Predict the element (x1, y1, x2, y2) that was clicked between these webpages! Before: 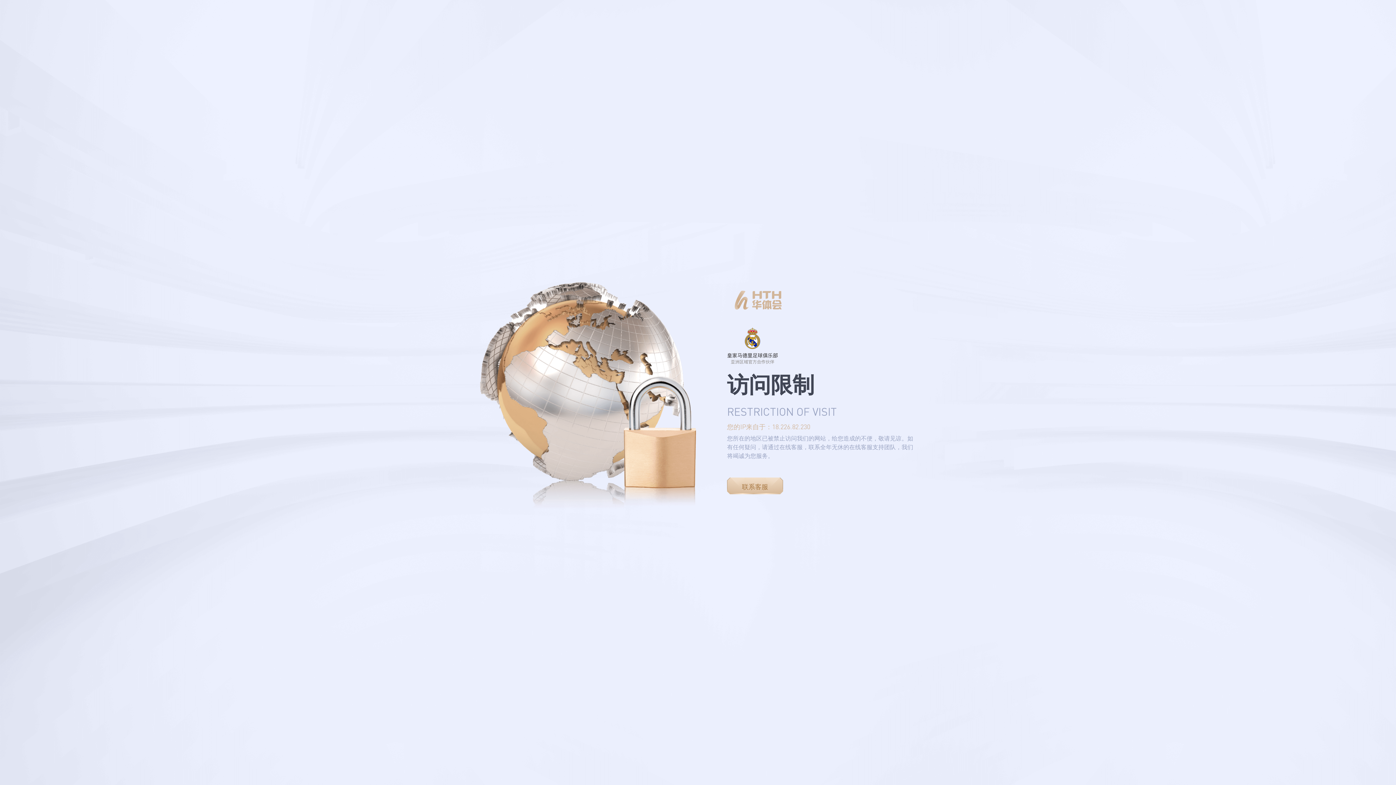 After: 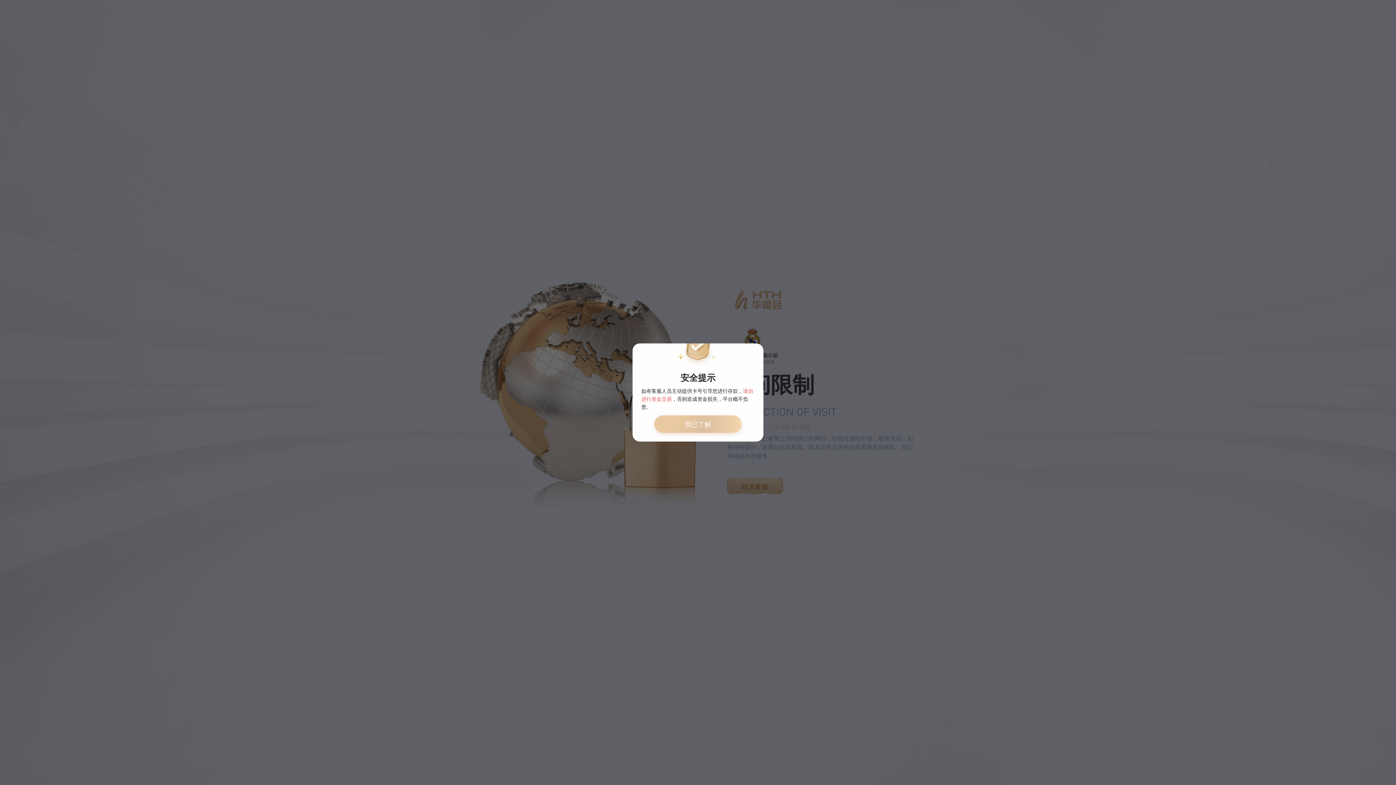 Action: label: 联系客服 bbox: (727, 477, 783, 494)